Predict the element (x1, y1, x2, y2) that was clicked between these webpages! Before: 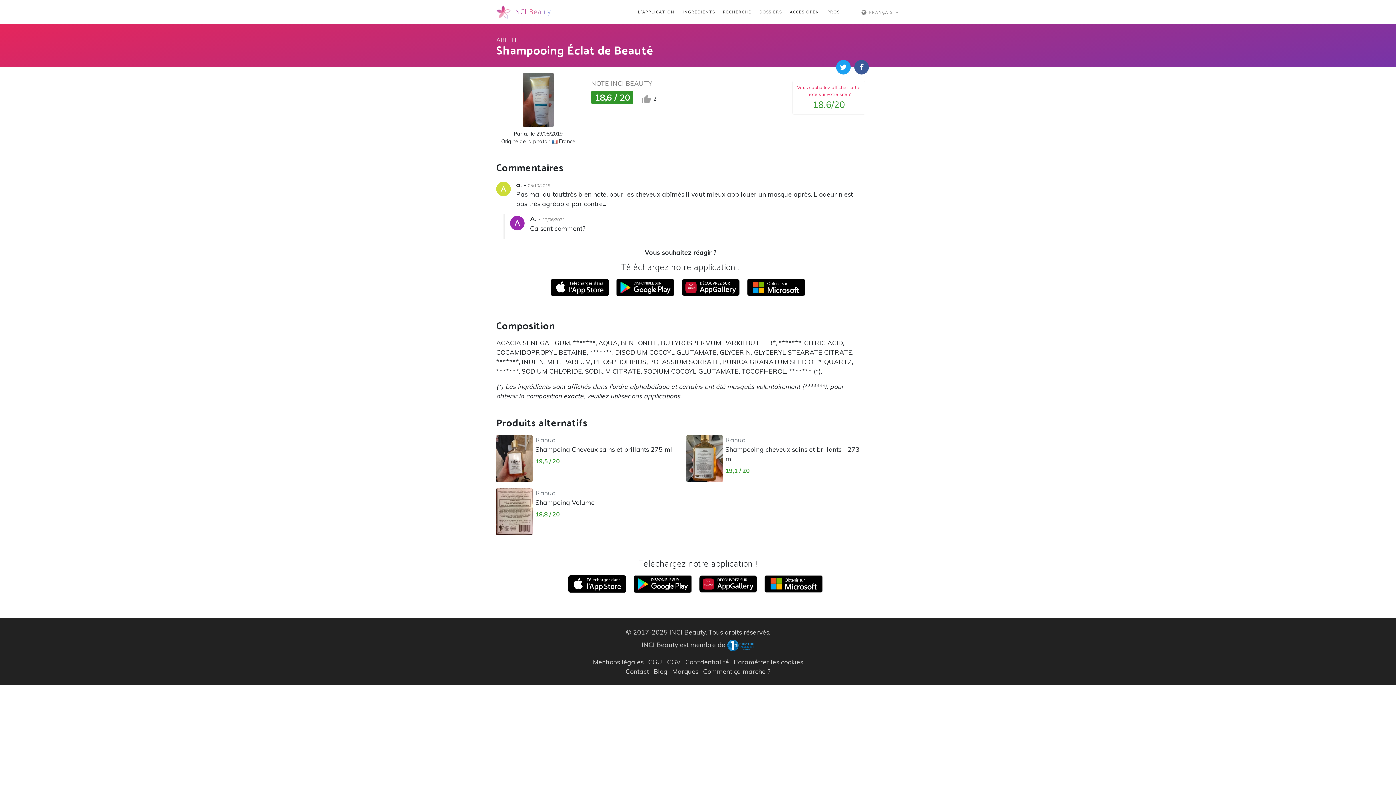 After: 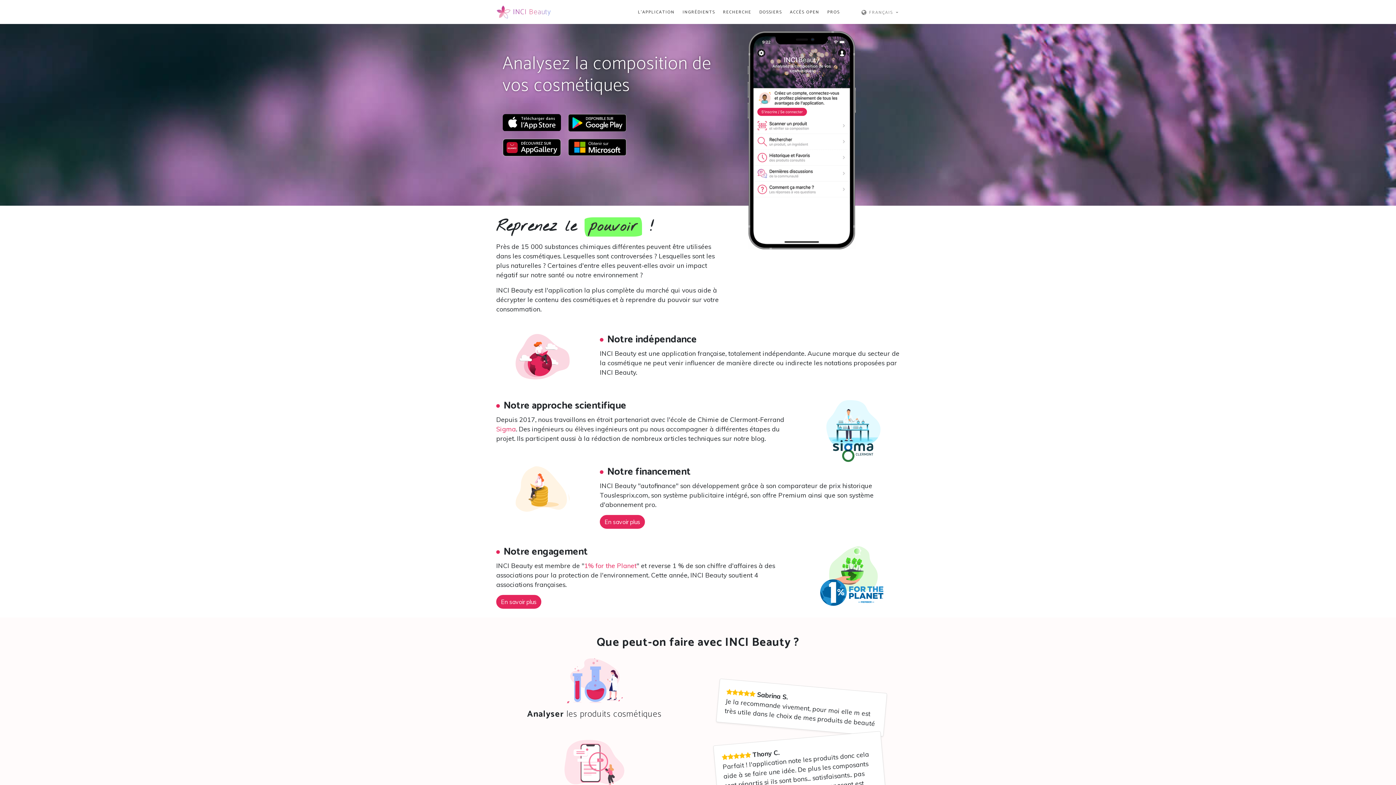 Action: bbox: (496, 2, 551, 21) label:  INCI Beauty